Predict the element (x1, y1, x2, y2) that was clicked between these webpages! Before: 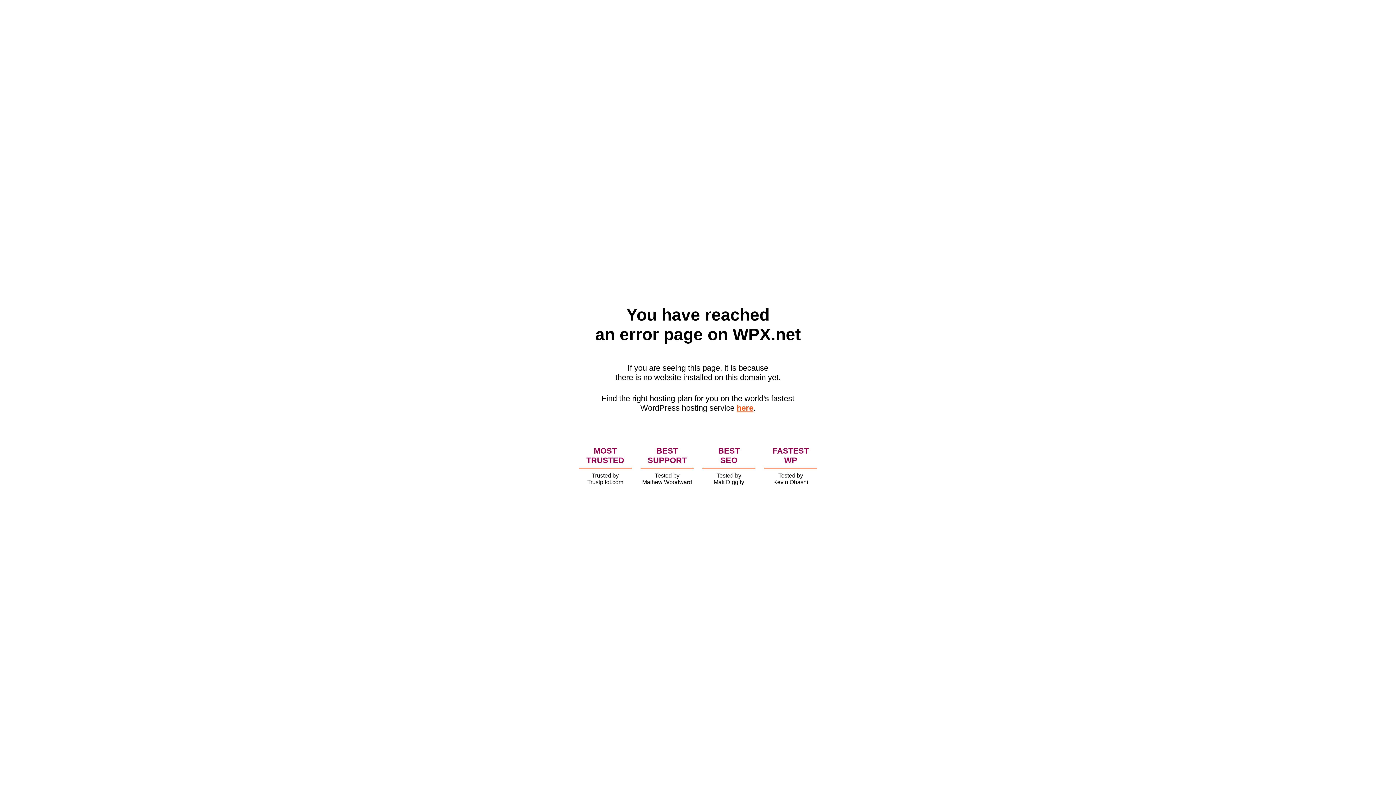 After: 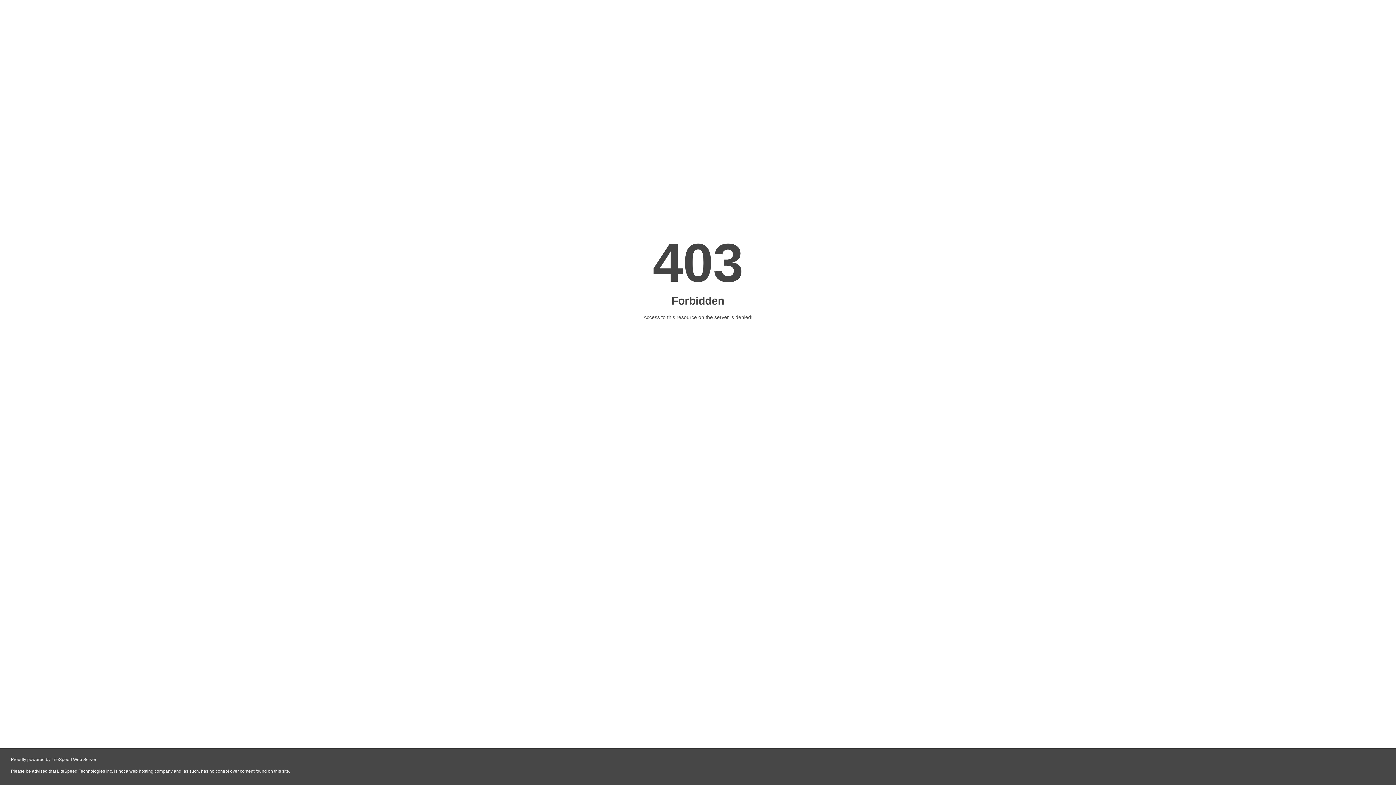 Action: label: here bbox: (736, 403, 753, 412)